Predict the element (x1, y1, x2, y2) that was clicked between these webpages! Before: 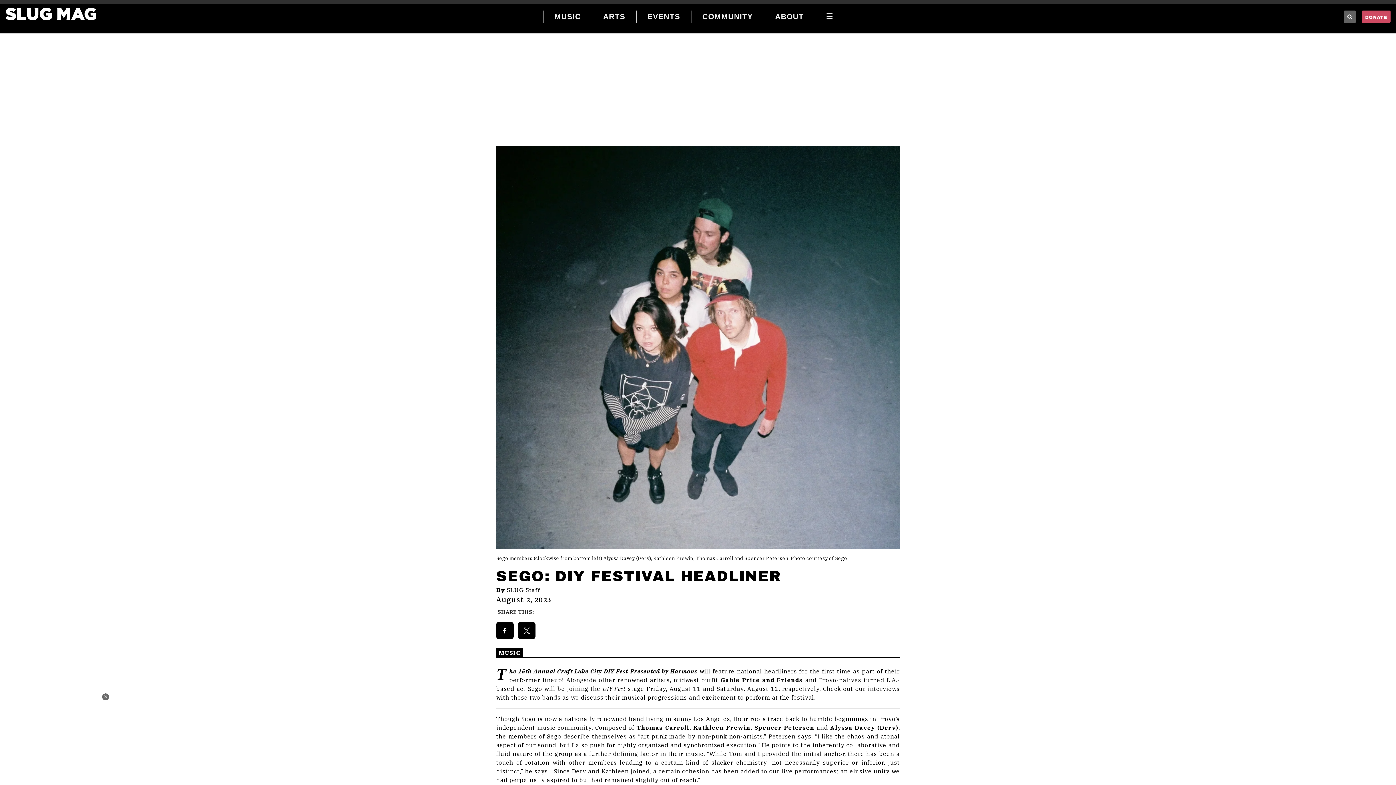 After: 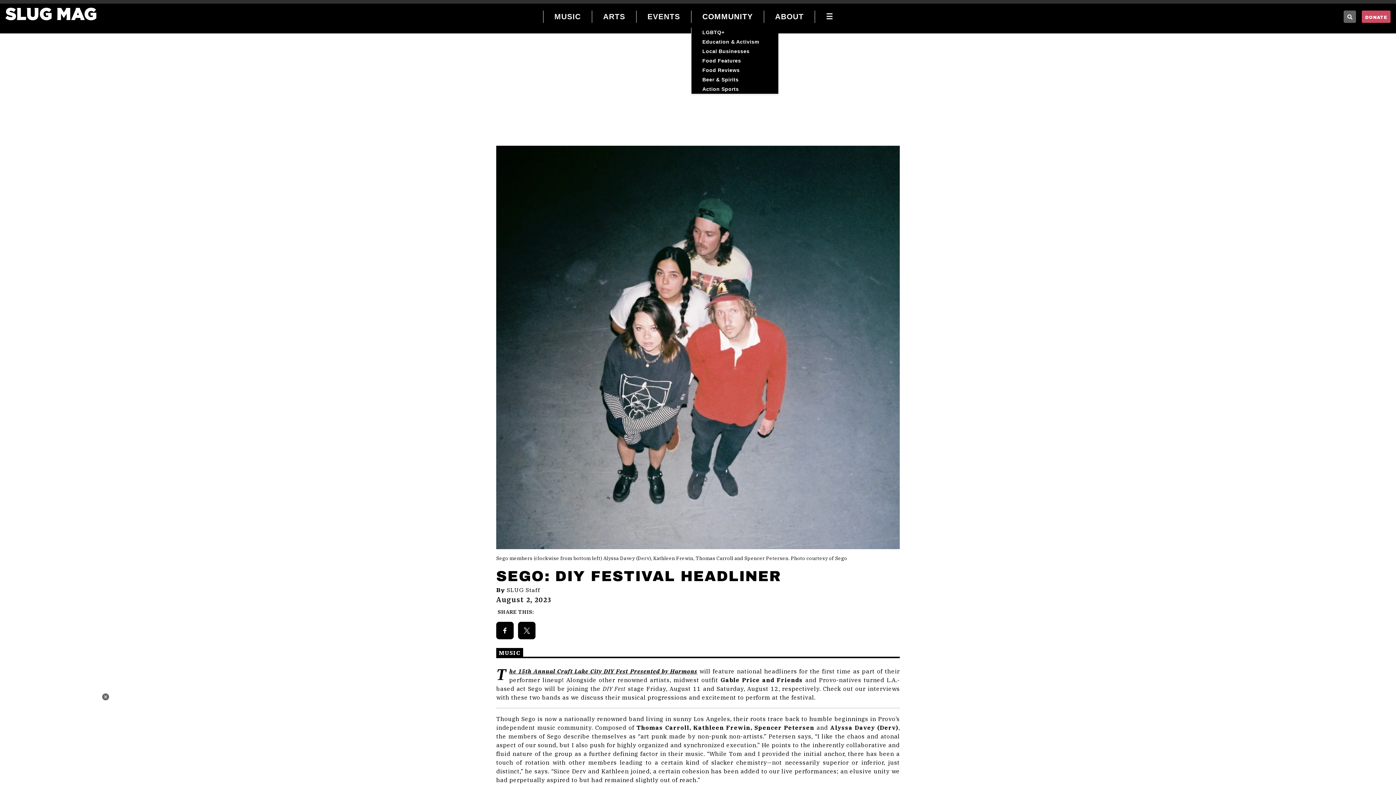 Action: bbox: (691, 5, 764, 27) label: COMMUNITY